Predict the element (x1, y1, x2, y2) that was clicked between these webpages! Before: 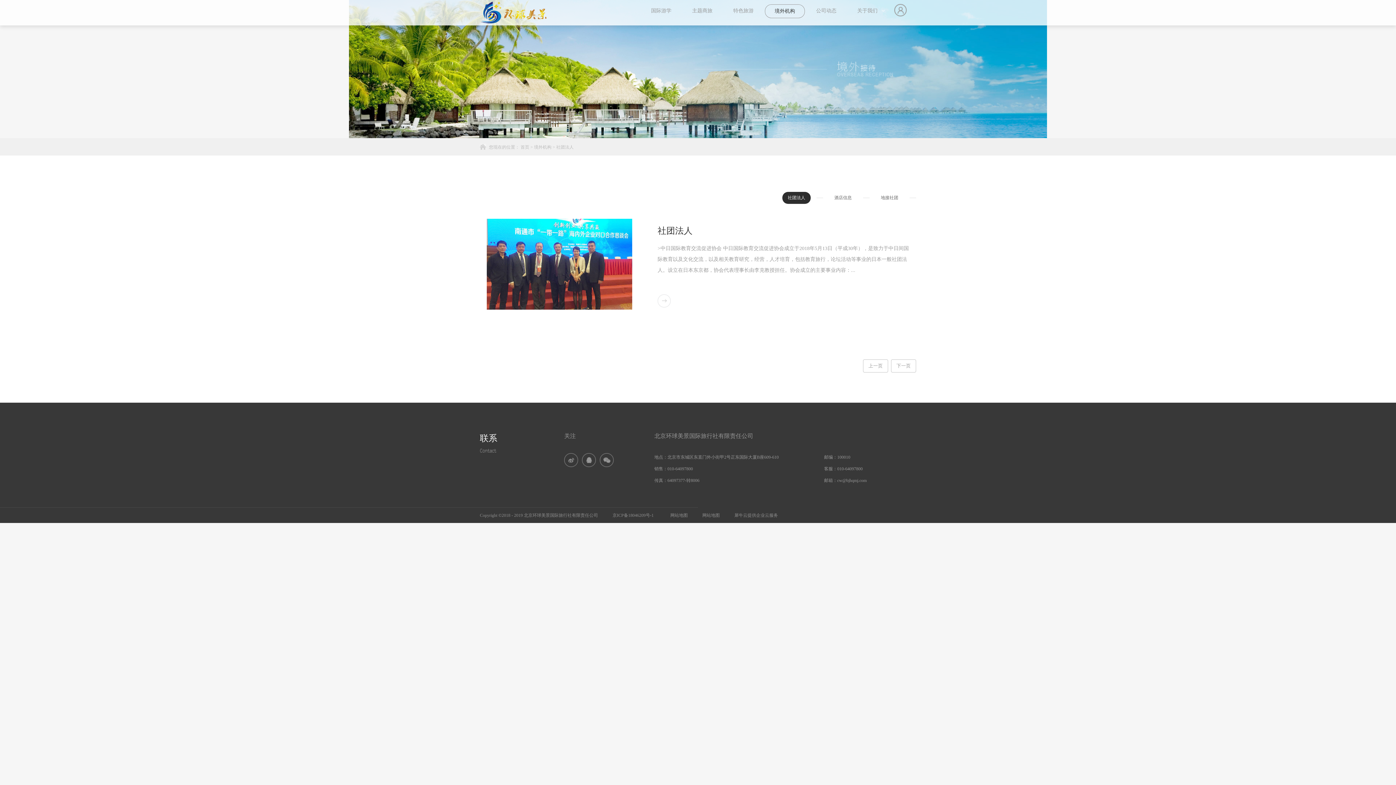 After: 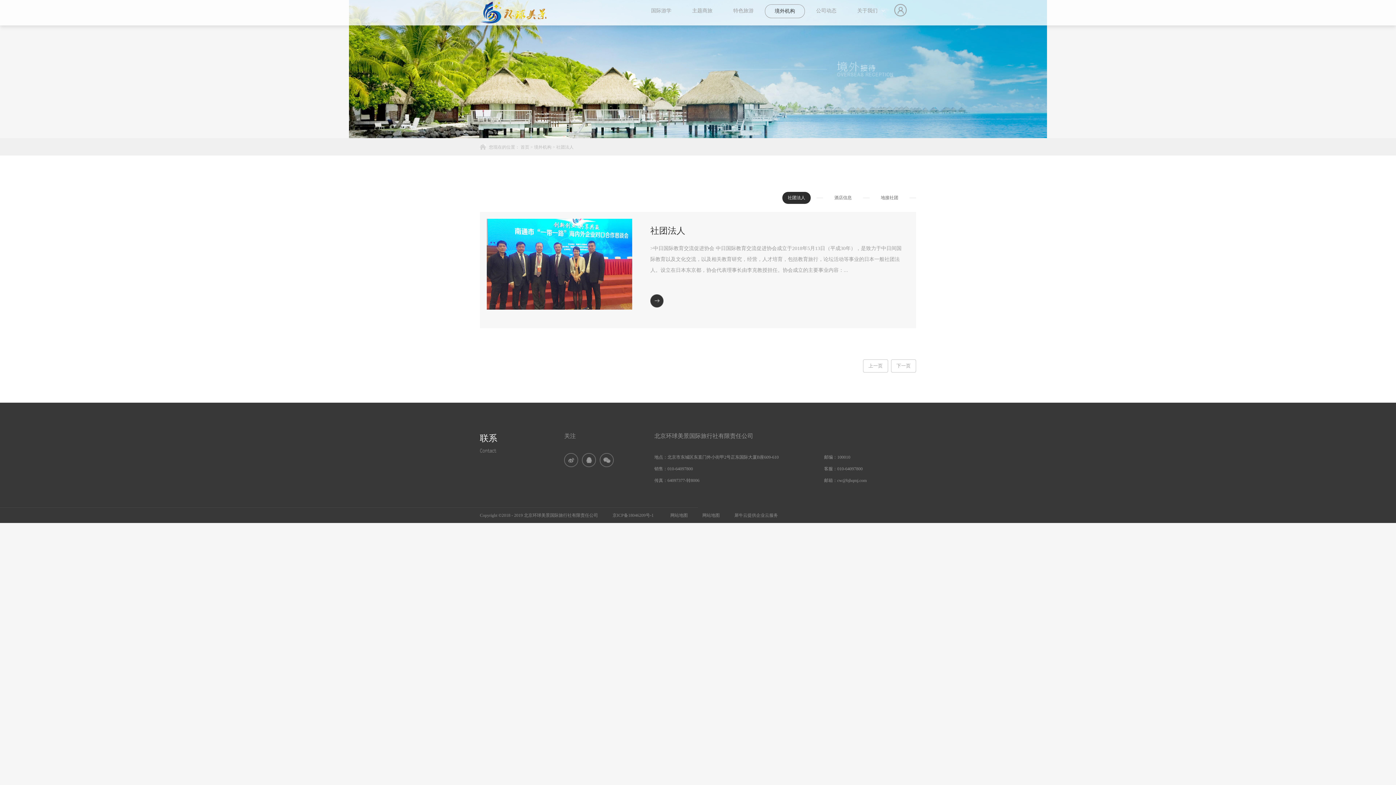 Action: bbox: (657, 294, 670, 307) label: 了解更多